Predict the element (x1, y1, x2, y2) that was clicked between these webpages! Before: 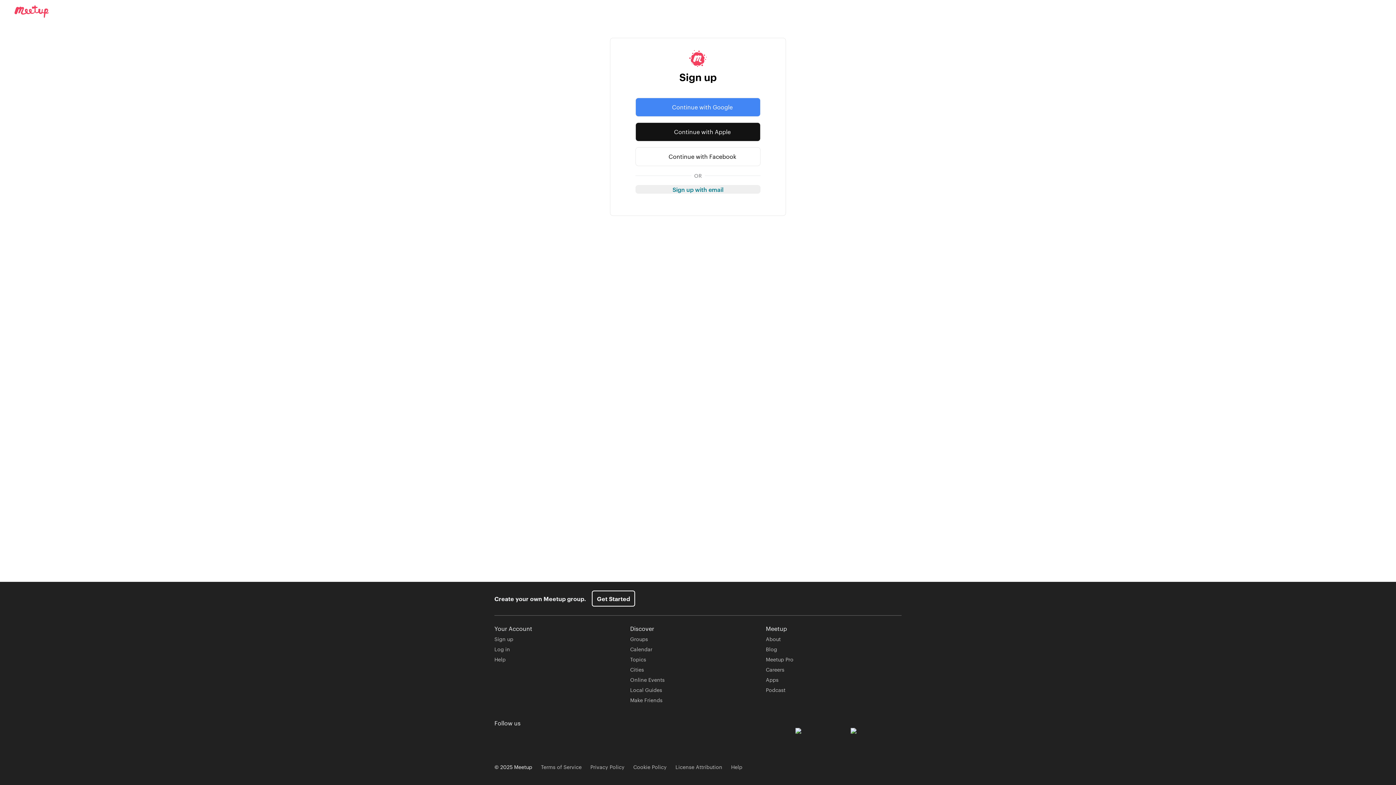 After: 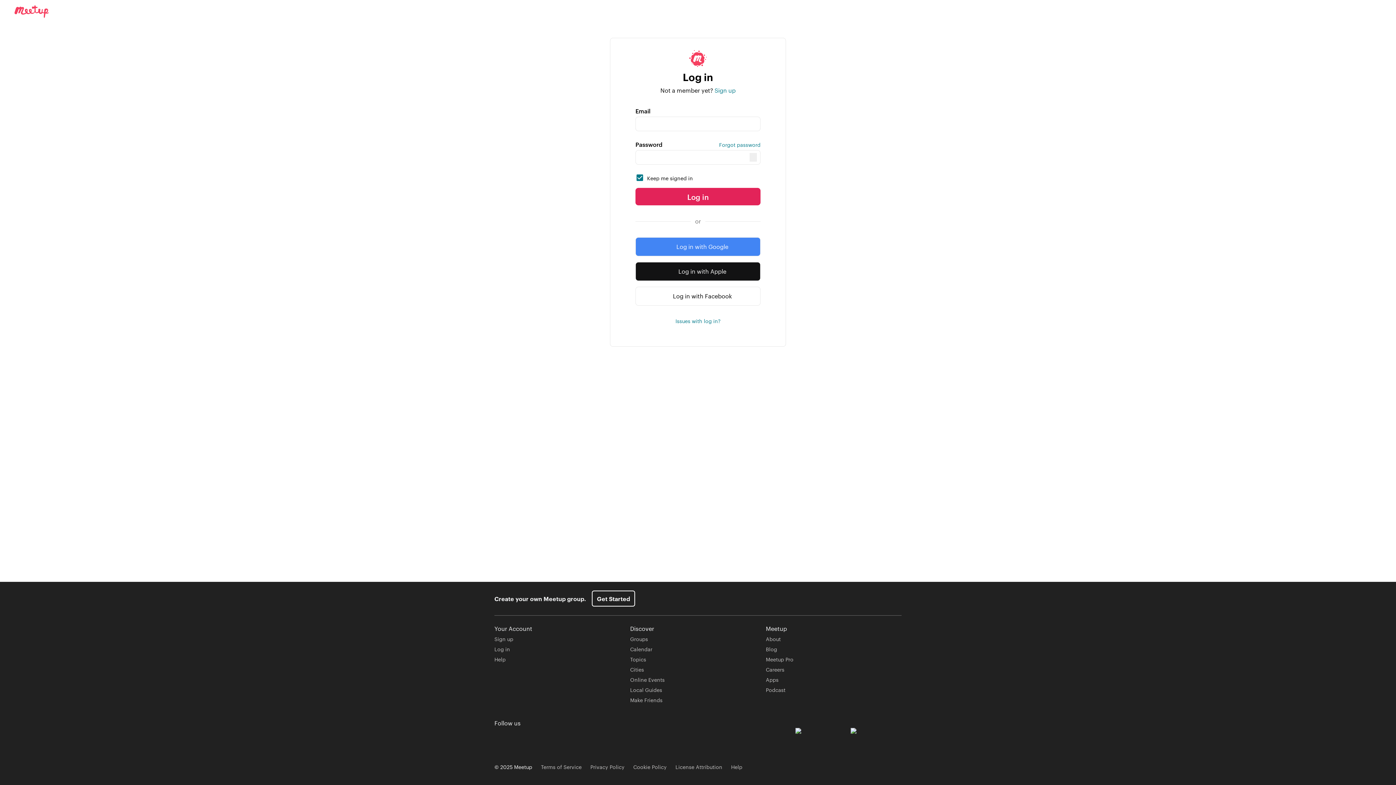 Action: bbox: (494, 645, 510, 653) label: Log in